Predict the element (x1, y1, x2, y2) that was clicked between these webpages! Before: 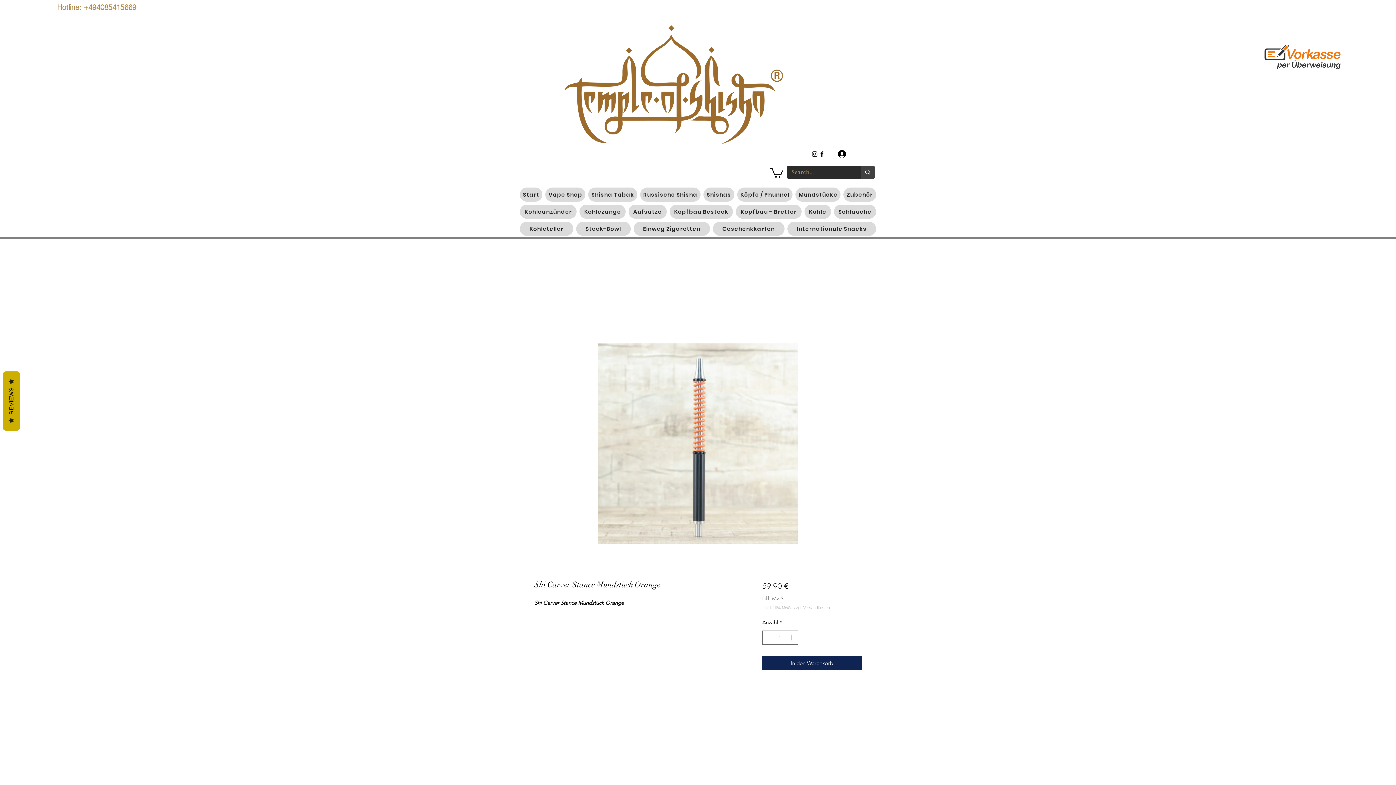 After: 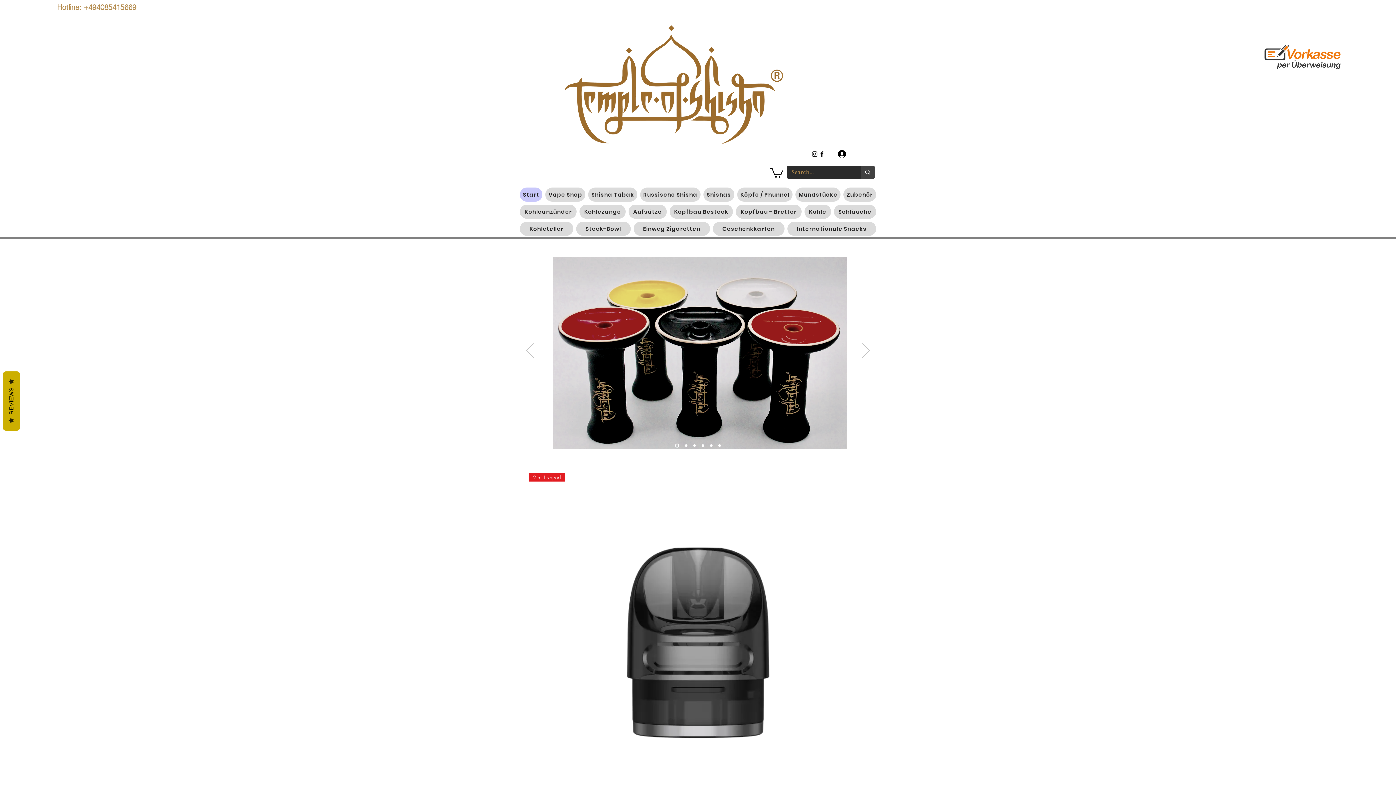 Action: label: Search... bbox: (861, 165, 874, 178)